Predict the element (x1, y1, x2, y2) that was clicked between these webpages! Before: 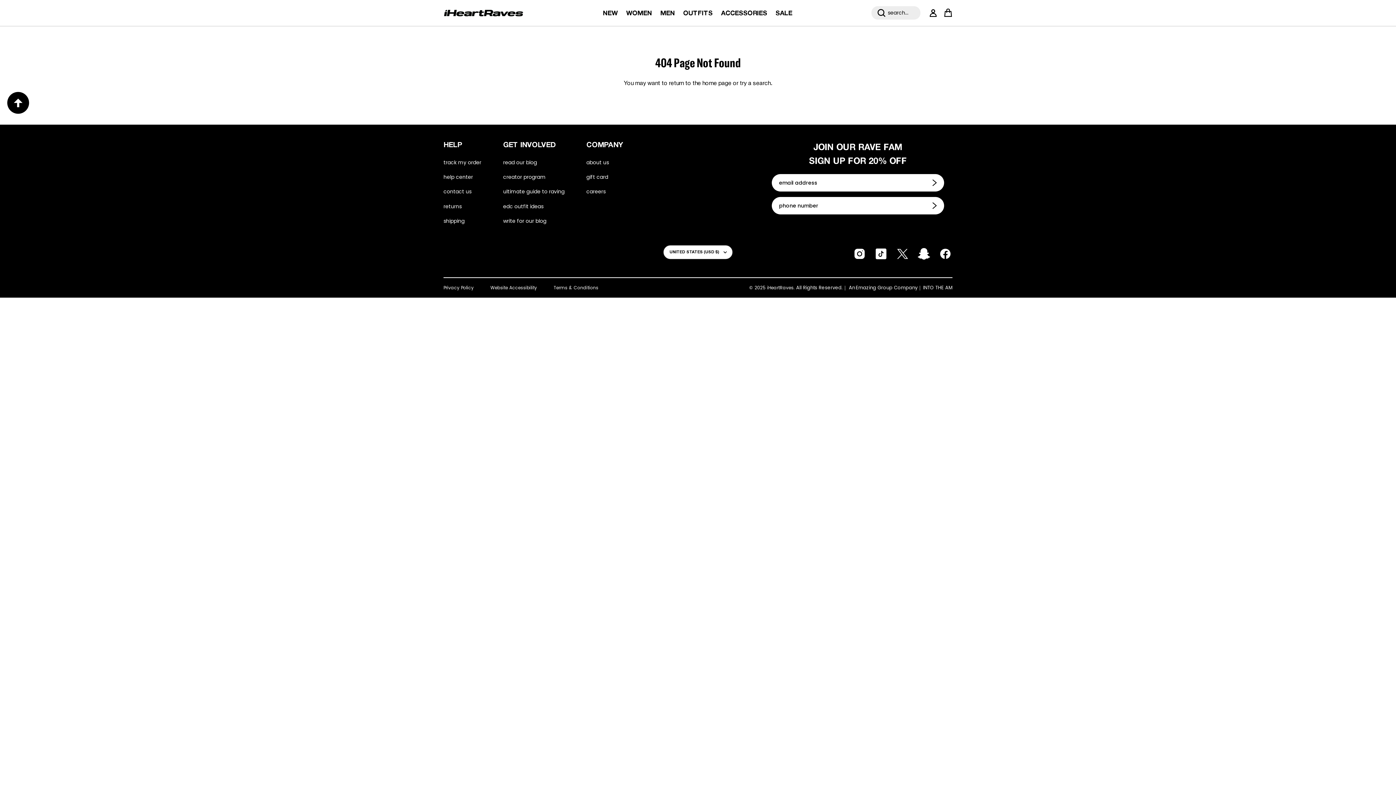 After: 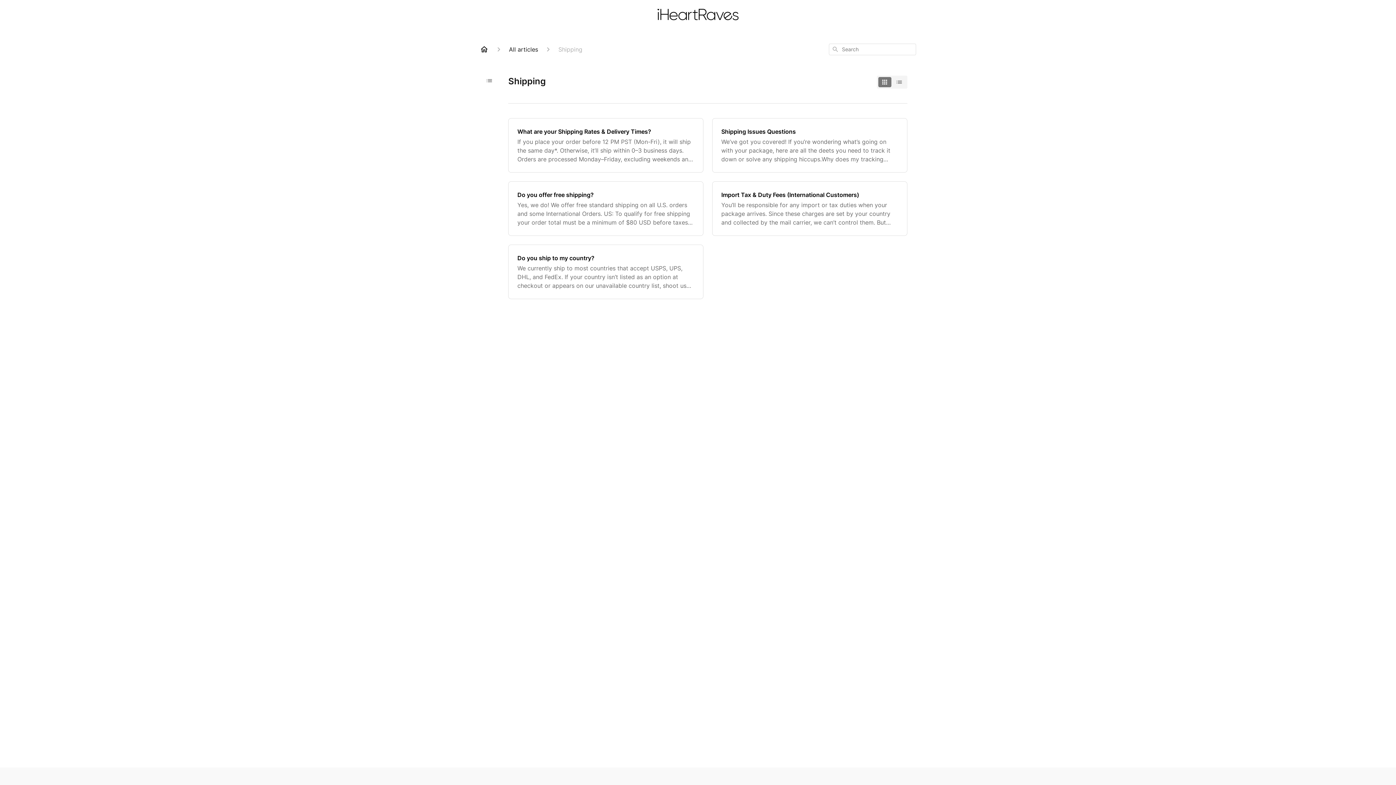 Action: bbox: (443, 217, 464, 224) label: shipping